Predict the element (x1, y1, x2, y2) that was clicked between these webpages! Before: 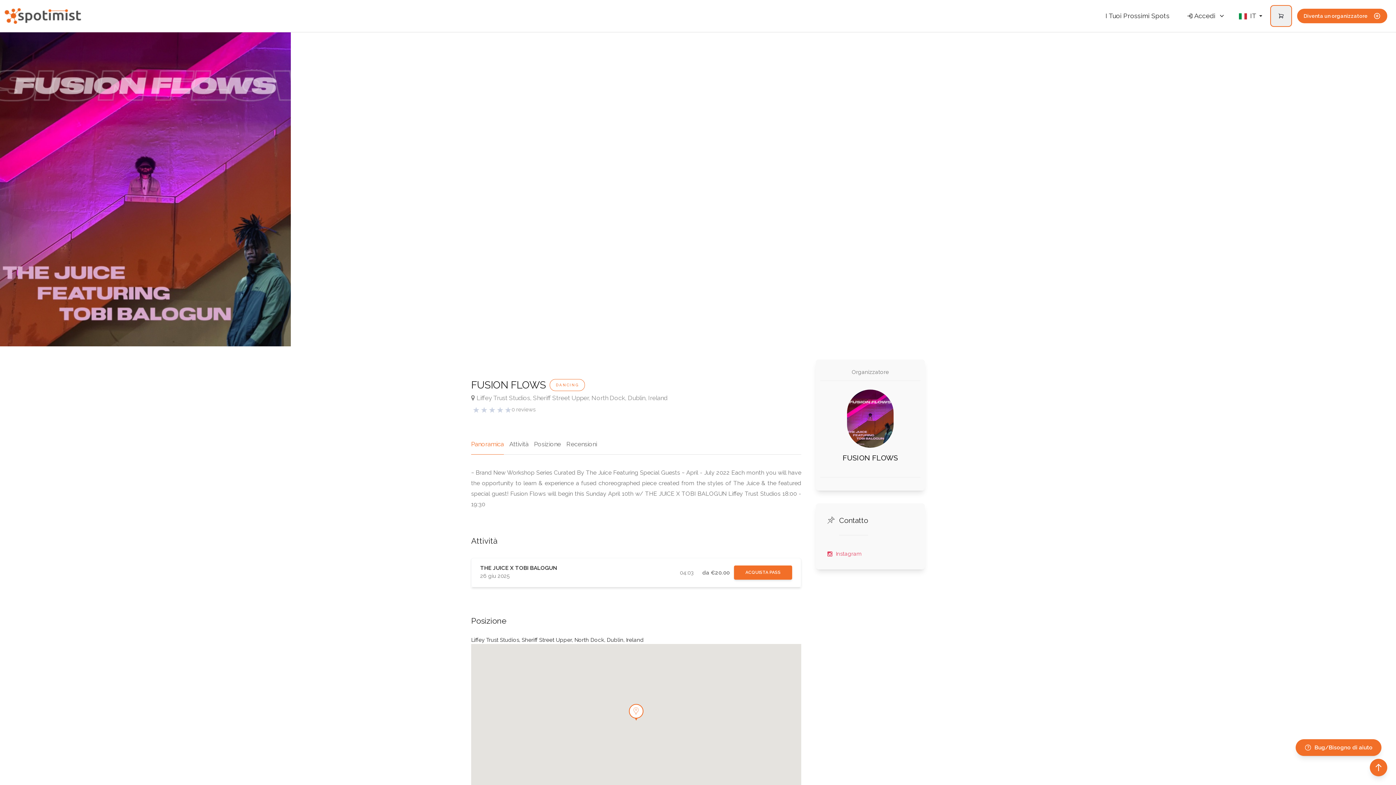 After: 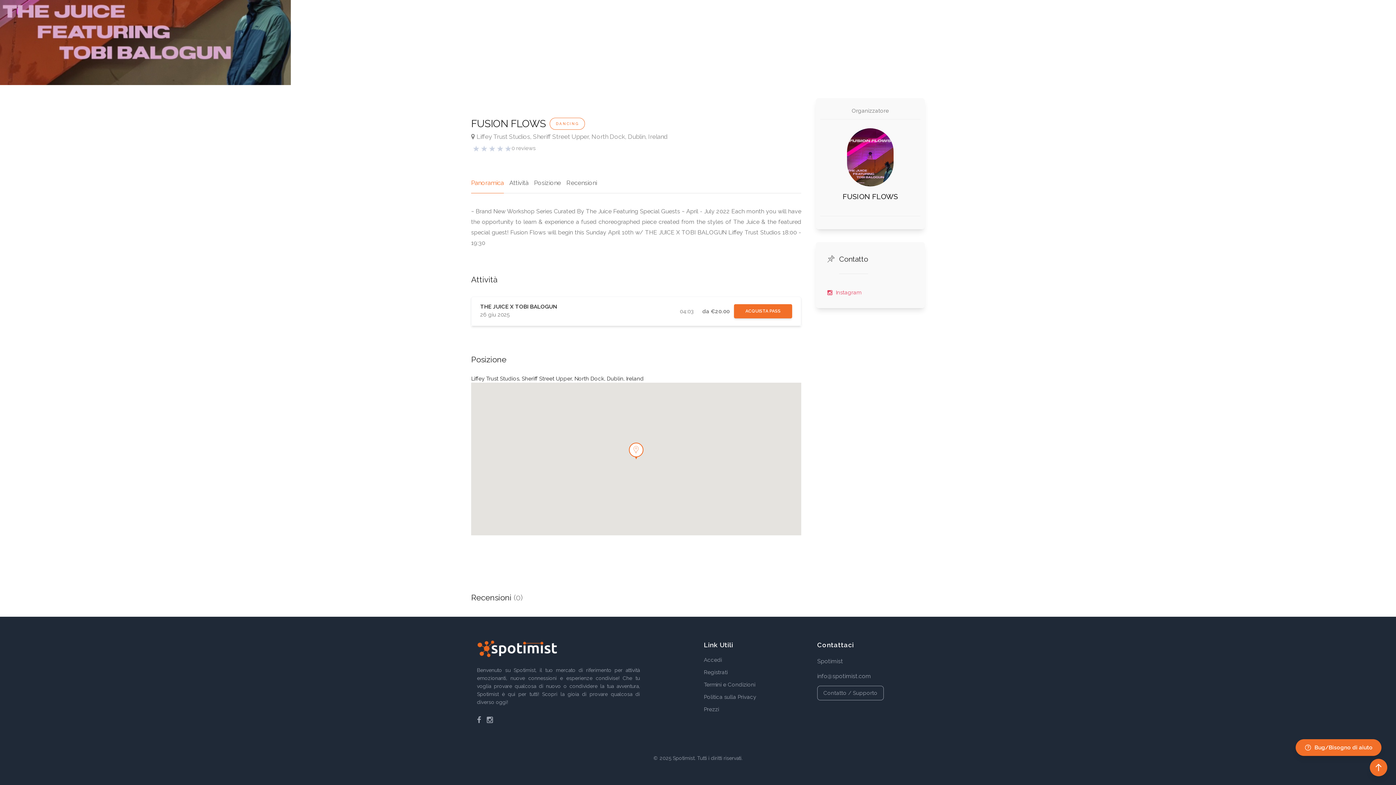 Action: label: Recensioni bbox: (566, 440, 597, 454)